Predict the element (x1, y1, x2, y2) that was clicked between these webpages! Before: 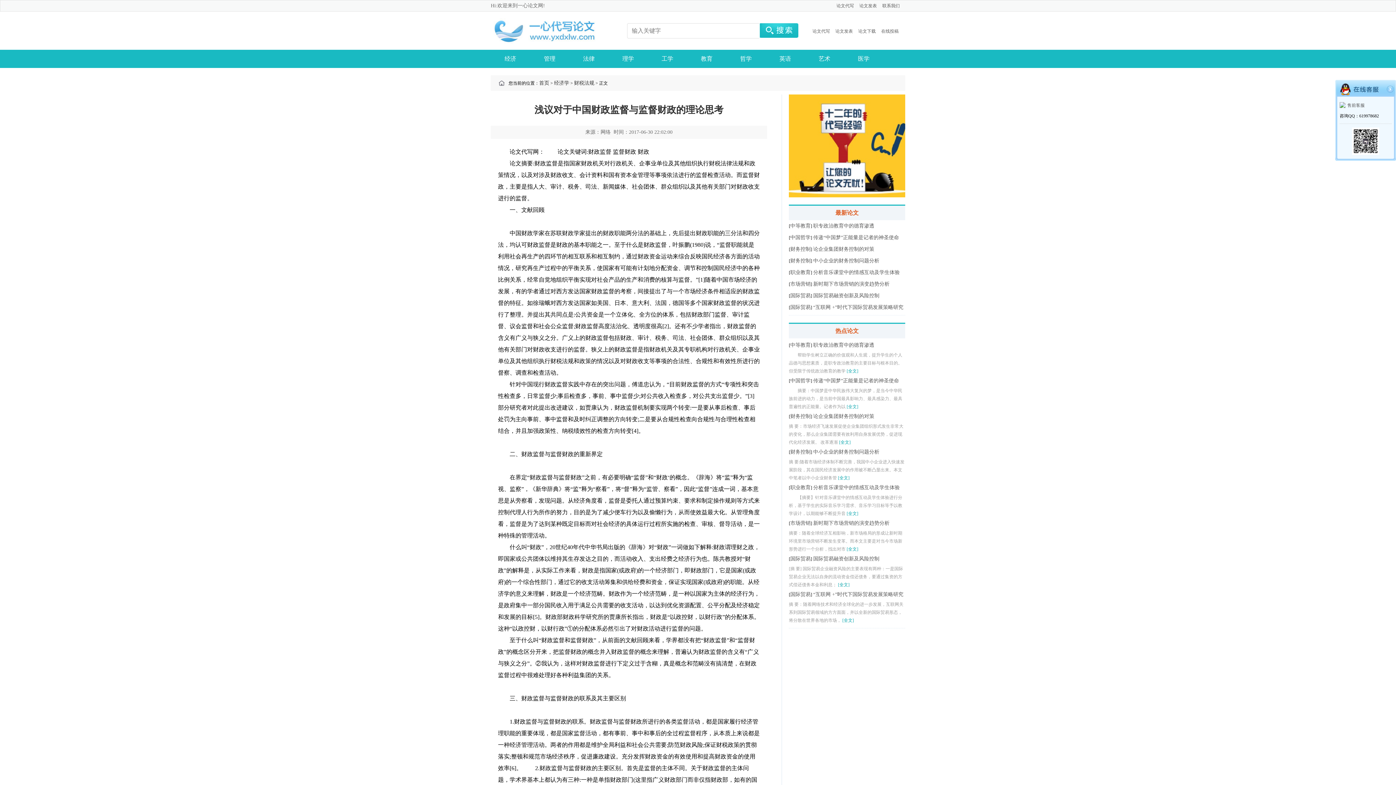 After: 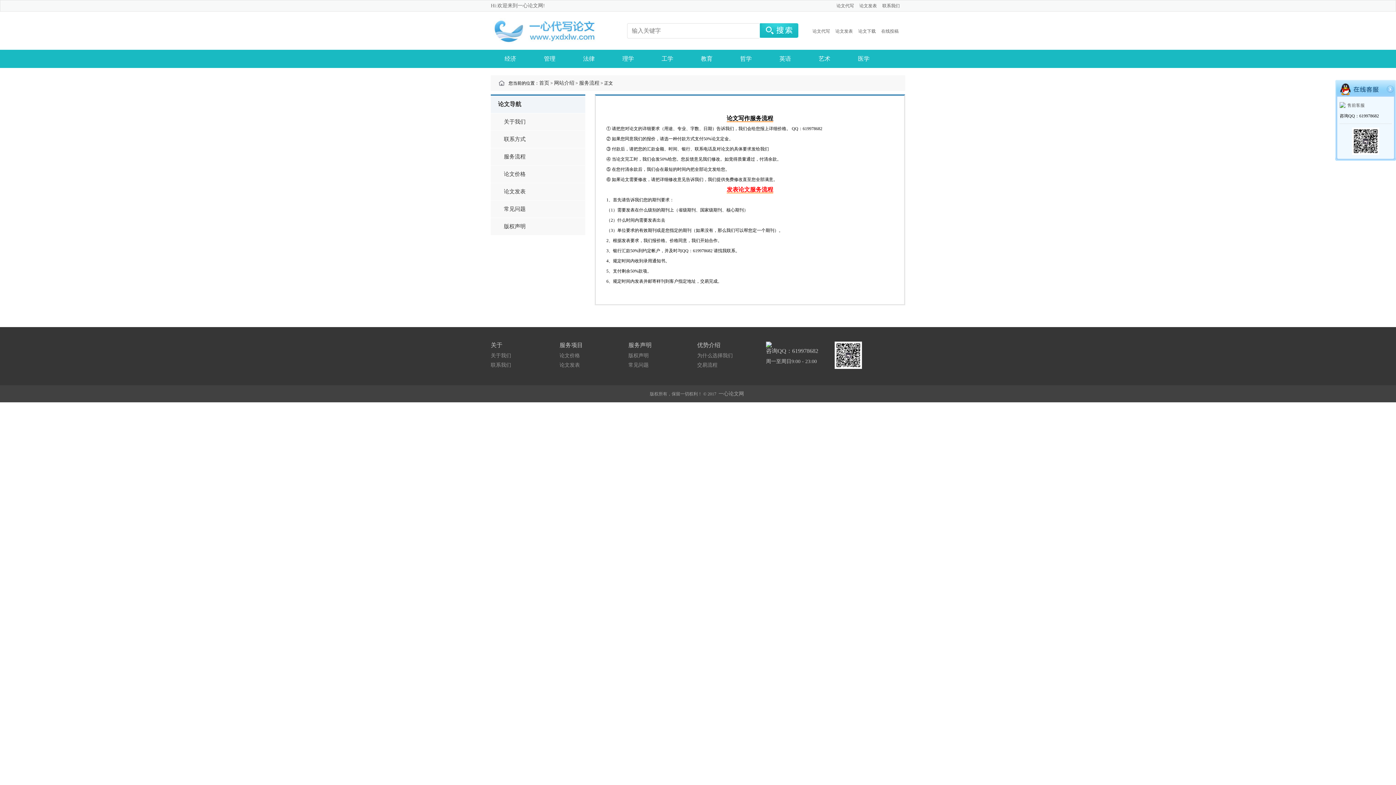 Action: bbox: (836, 3, 854, 8) label: 论文代写